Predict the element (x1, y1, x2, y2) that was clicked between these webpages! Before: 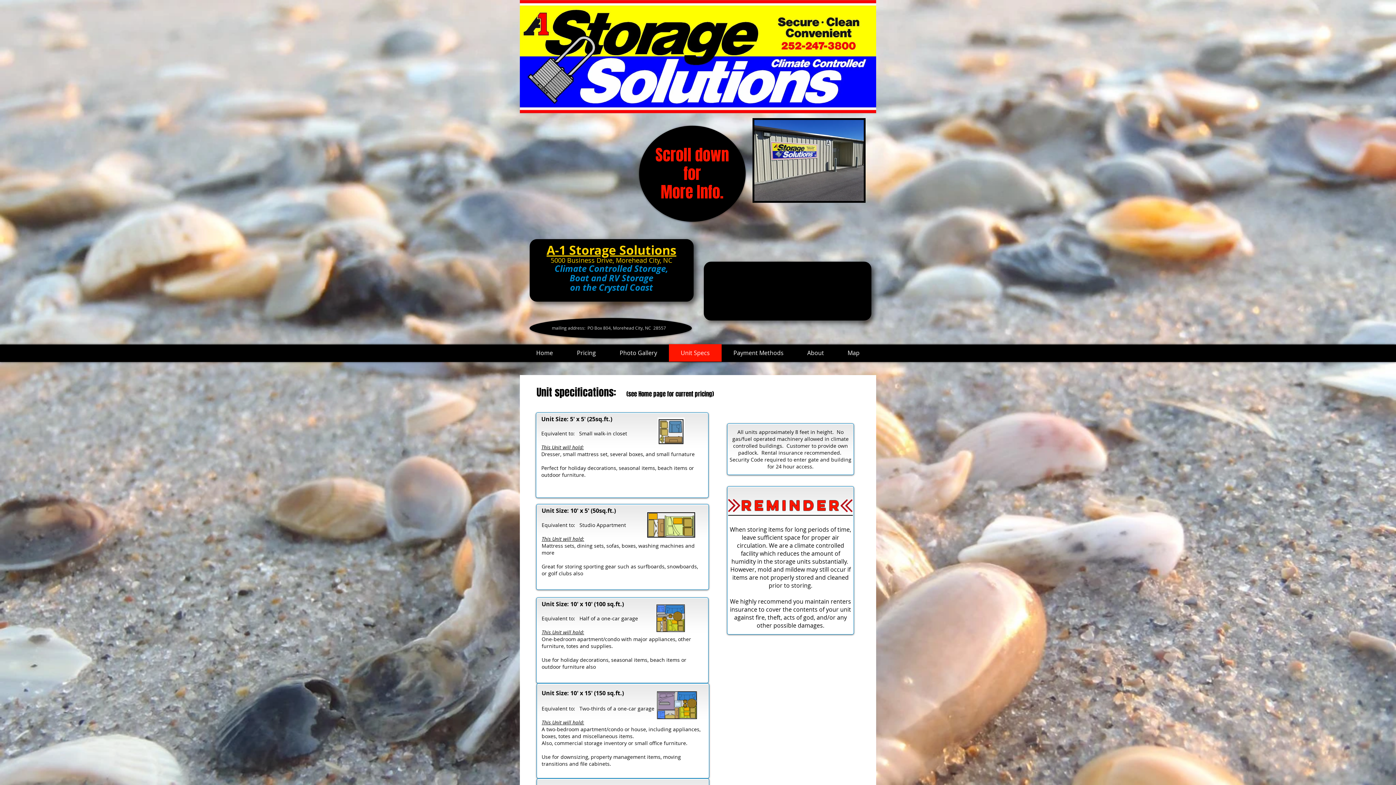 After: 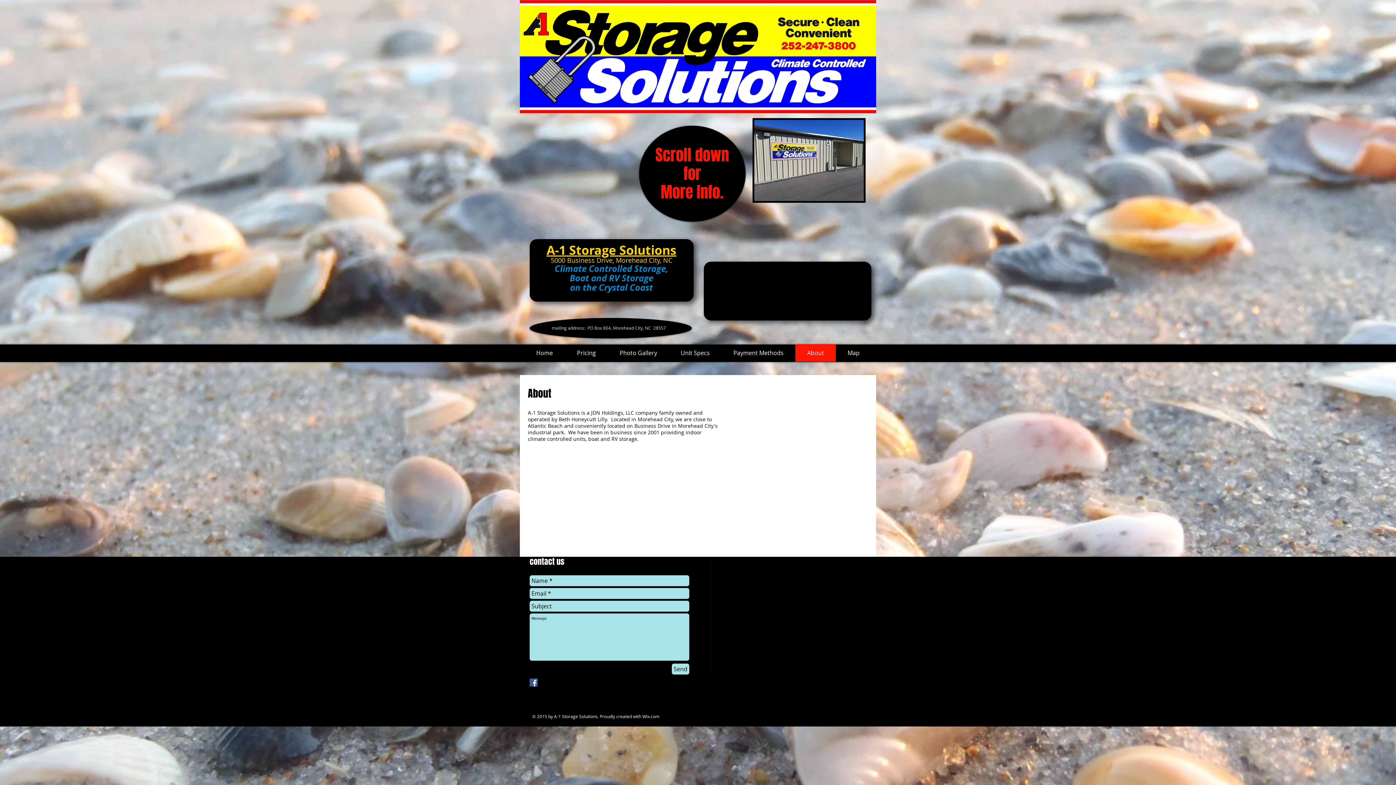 Action: label: About bbox: (795, 344, 836, 361)